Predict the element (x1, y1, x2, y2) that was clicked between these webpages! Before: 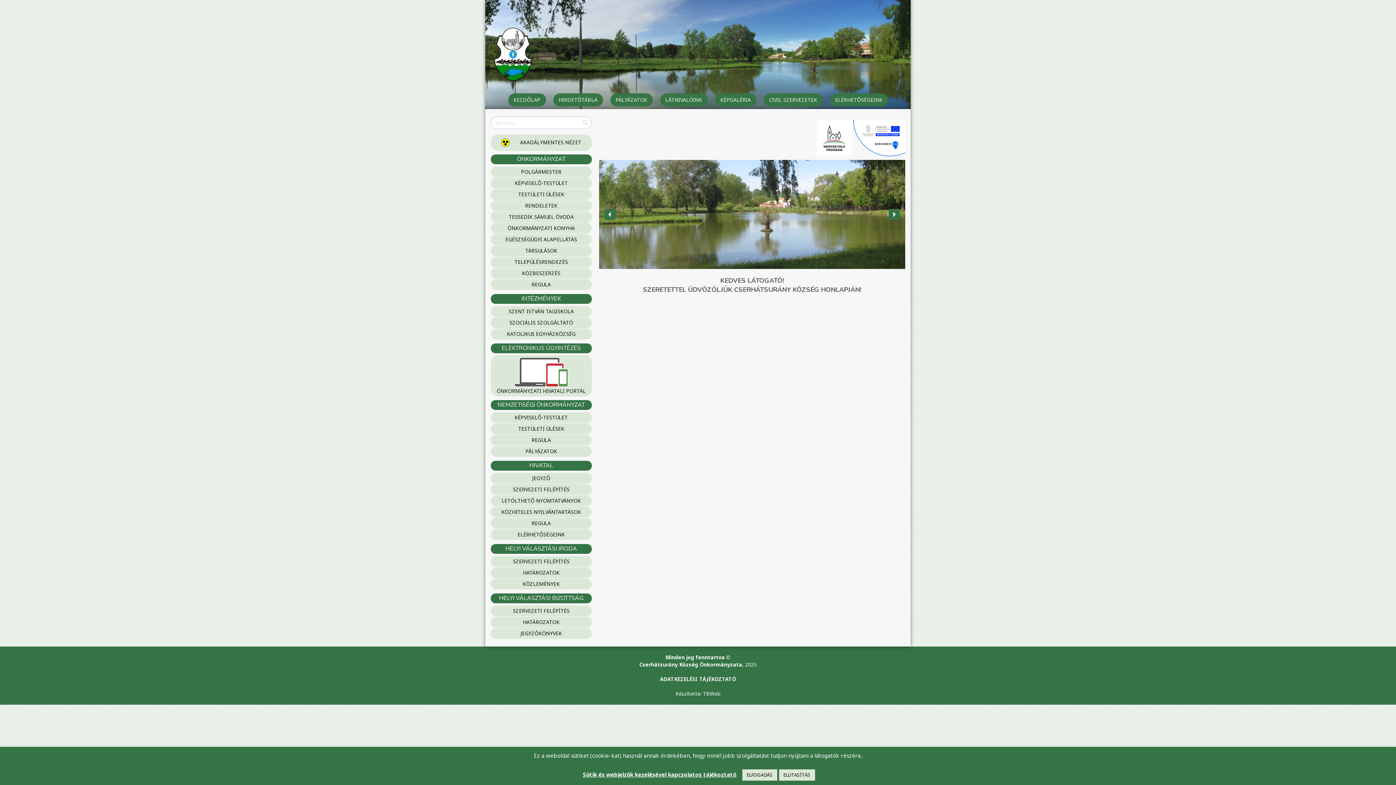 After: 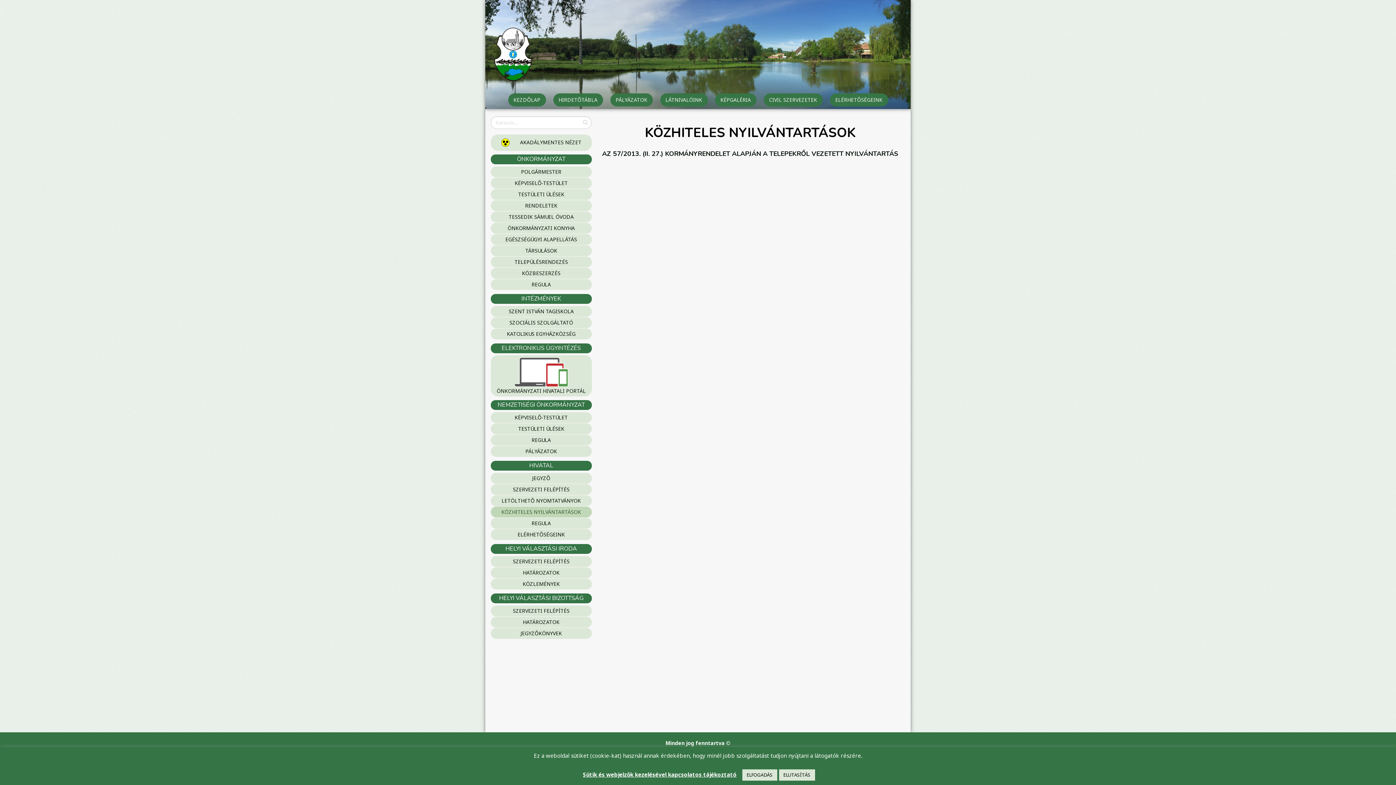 Action: label: KÖZHITELES NYILVÁNTARTÁSOK bbox: (490, 507, 591, 517)